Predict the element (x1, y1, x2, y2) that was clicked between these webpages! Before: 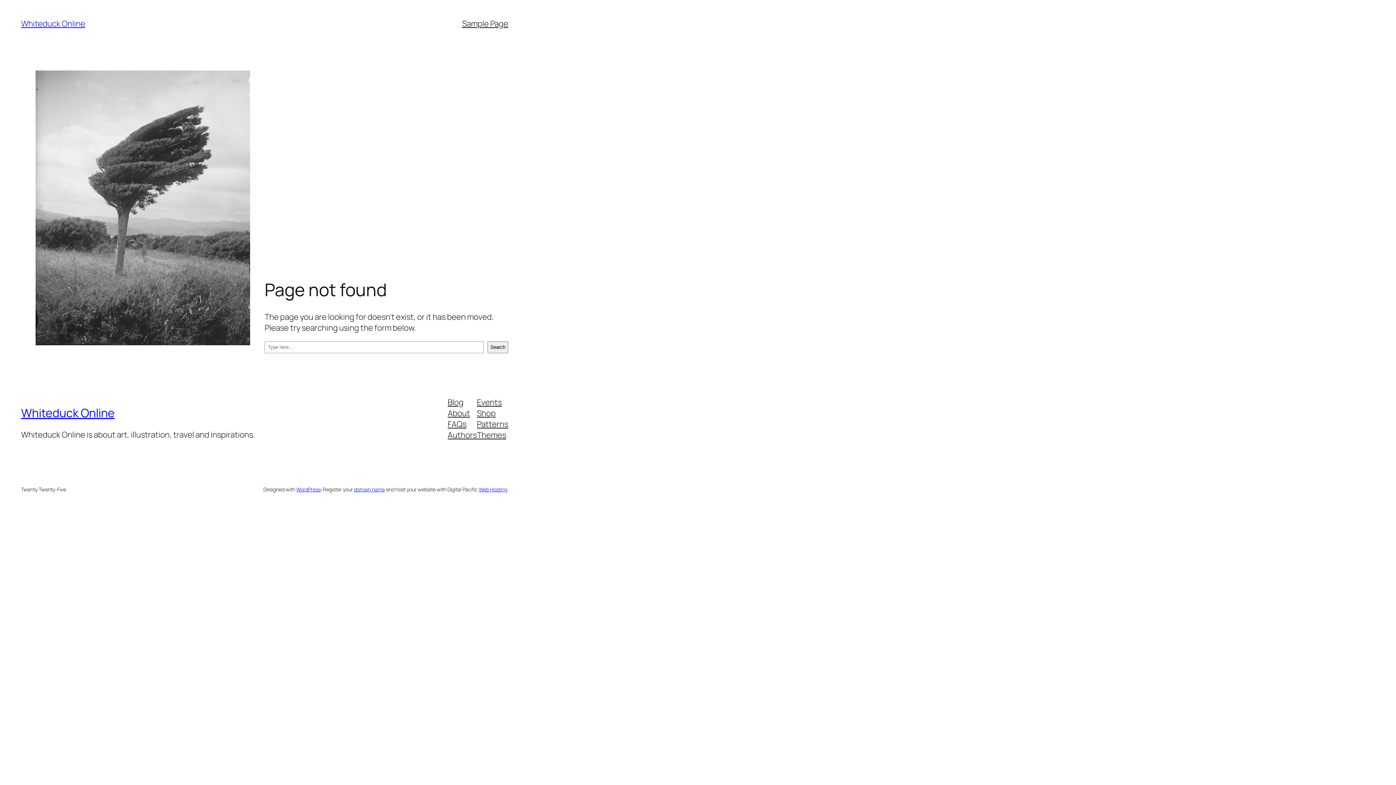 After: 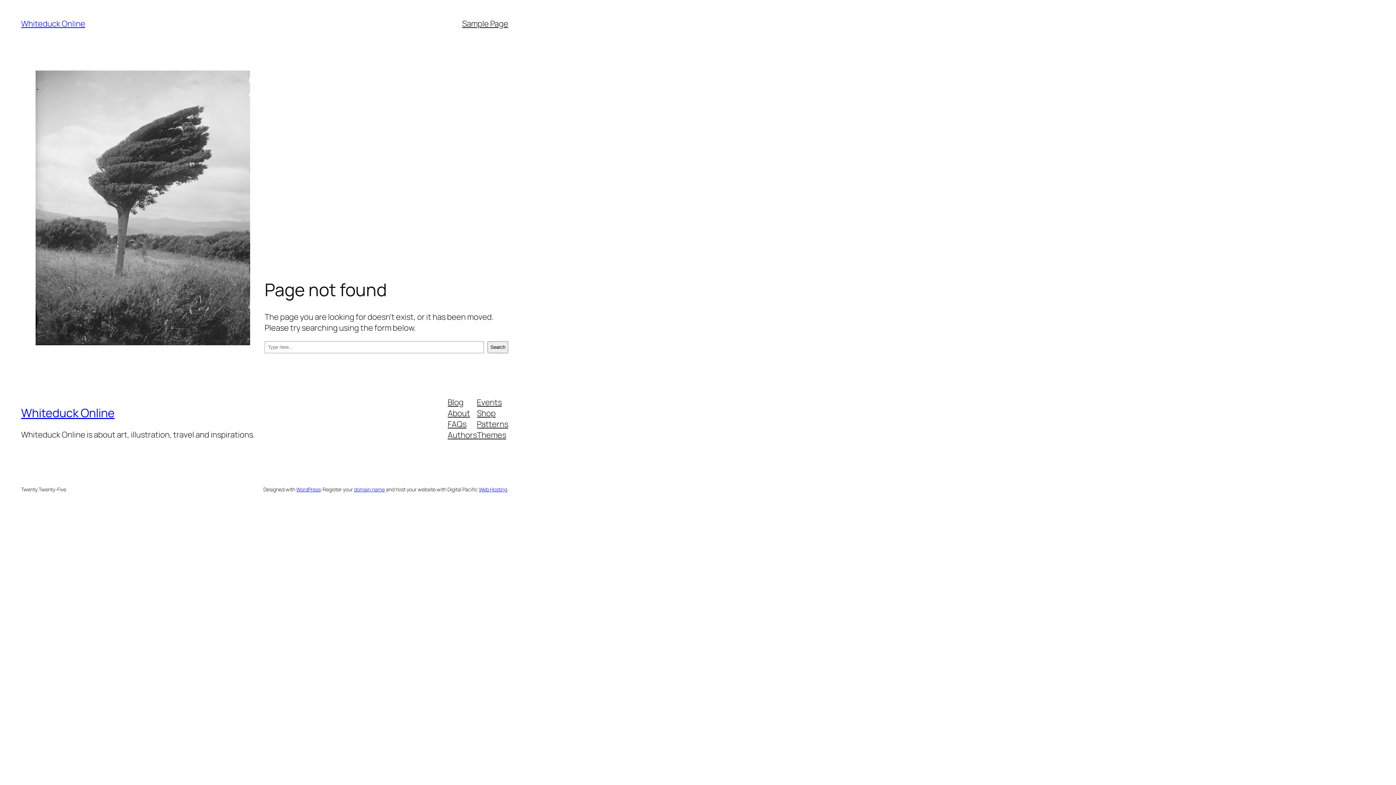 Action: bbox: (447, 429, 477, 440) label: Authors